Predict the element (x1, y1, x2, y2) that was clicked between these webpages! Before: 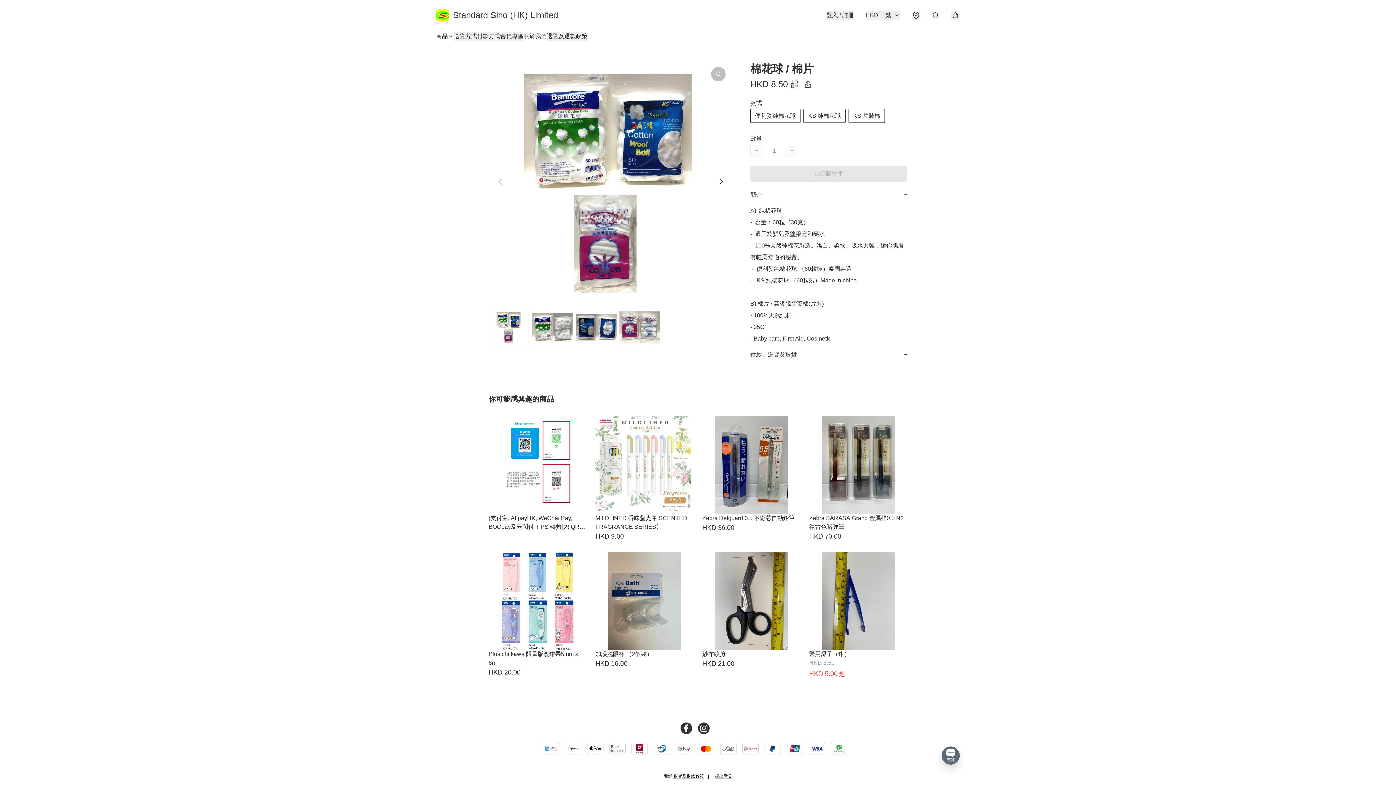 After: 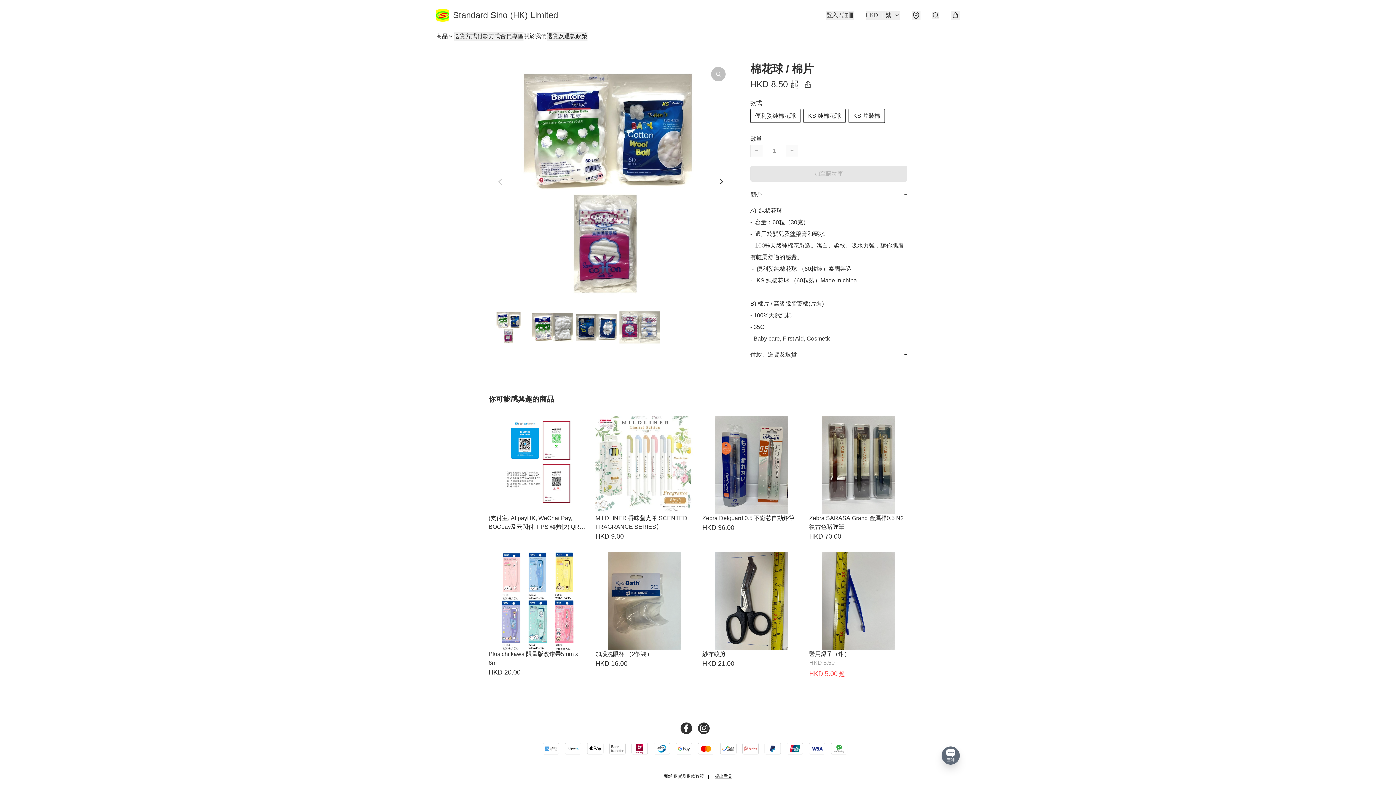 Action: bbox: (673, 774, 704, 779) label: 退貨及退款政策